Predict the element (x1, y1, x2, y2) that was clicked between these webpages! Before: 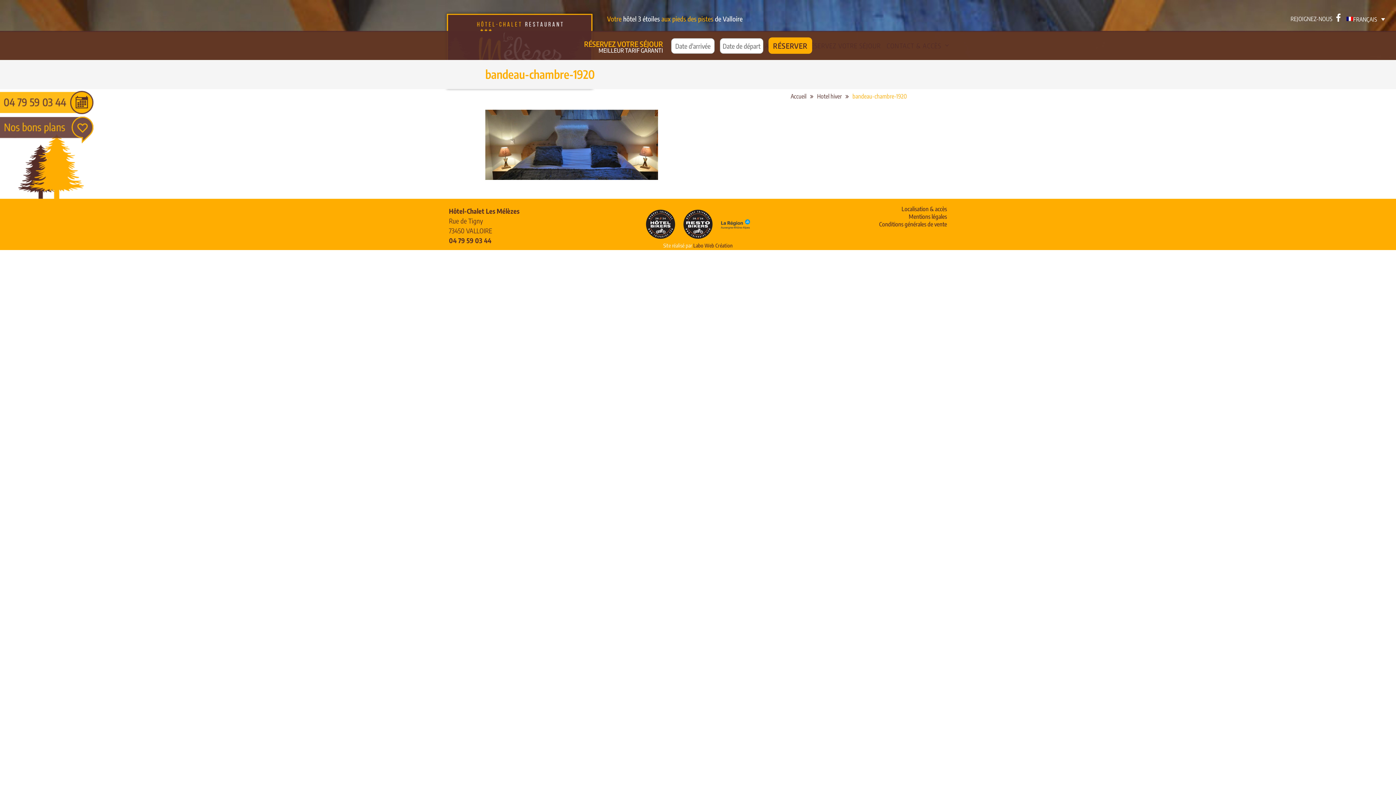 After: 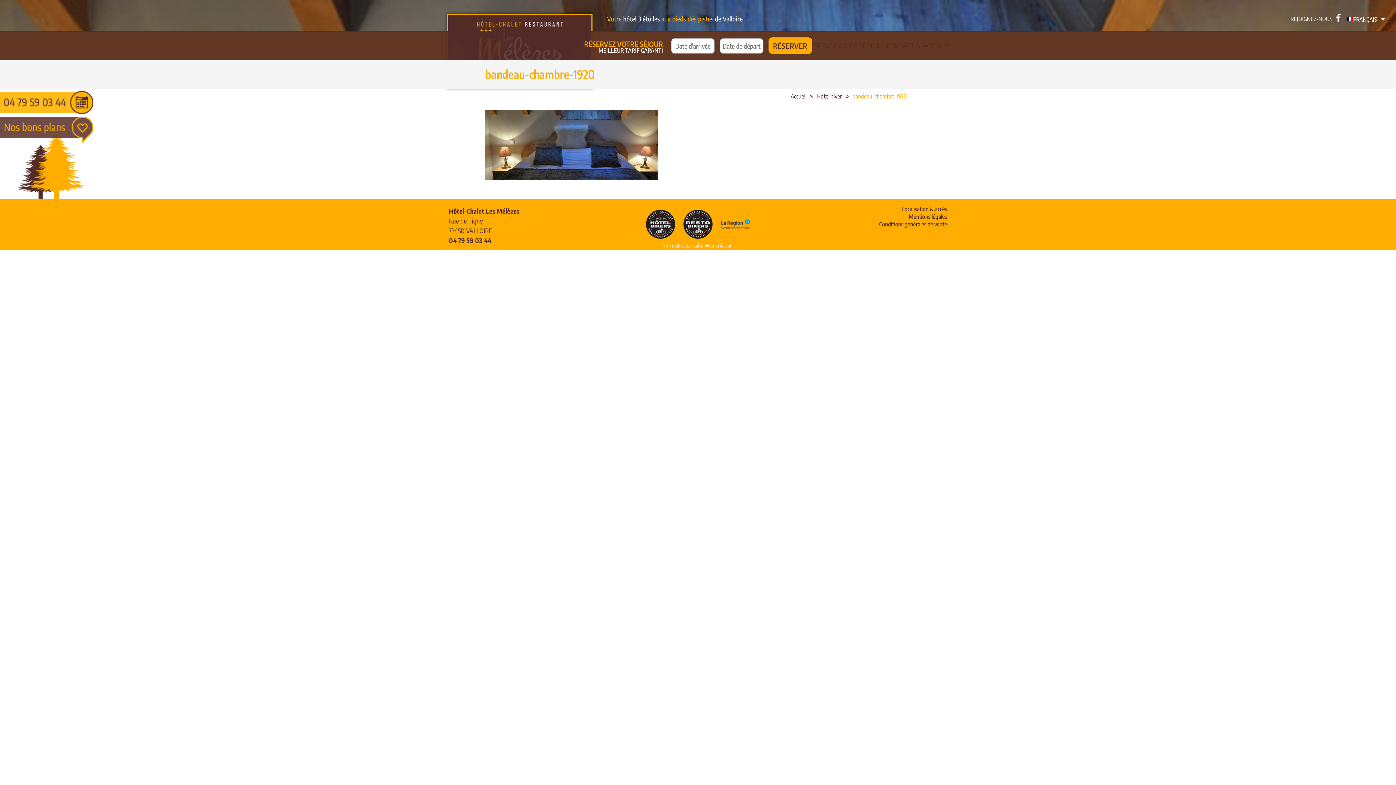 Action: bbox: (693, 242, 732, 248) label: Labo Web Création